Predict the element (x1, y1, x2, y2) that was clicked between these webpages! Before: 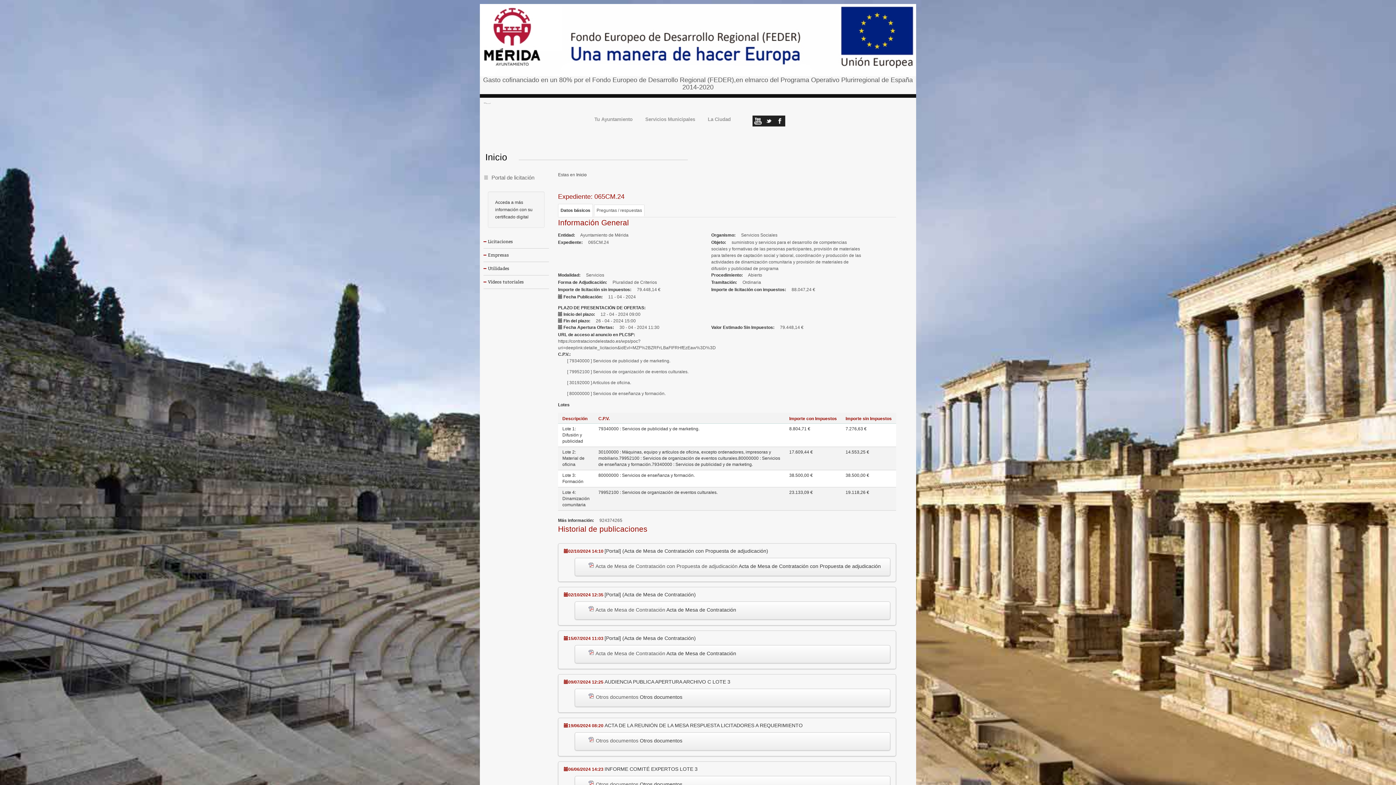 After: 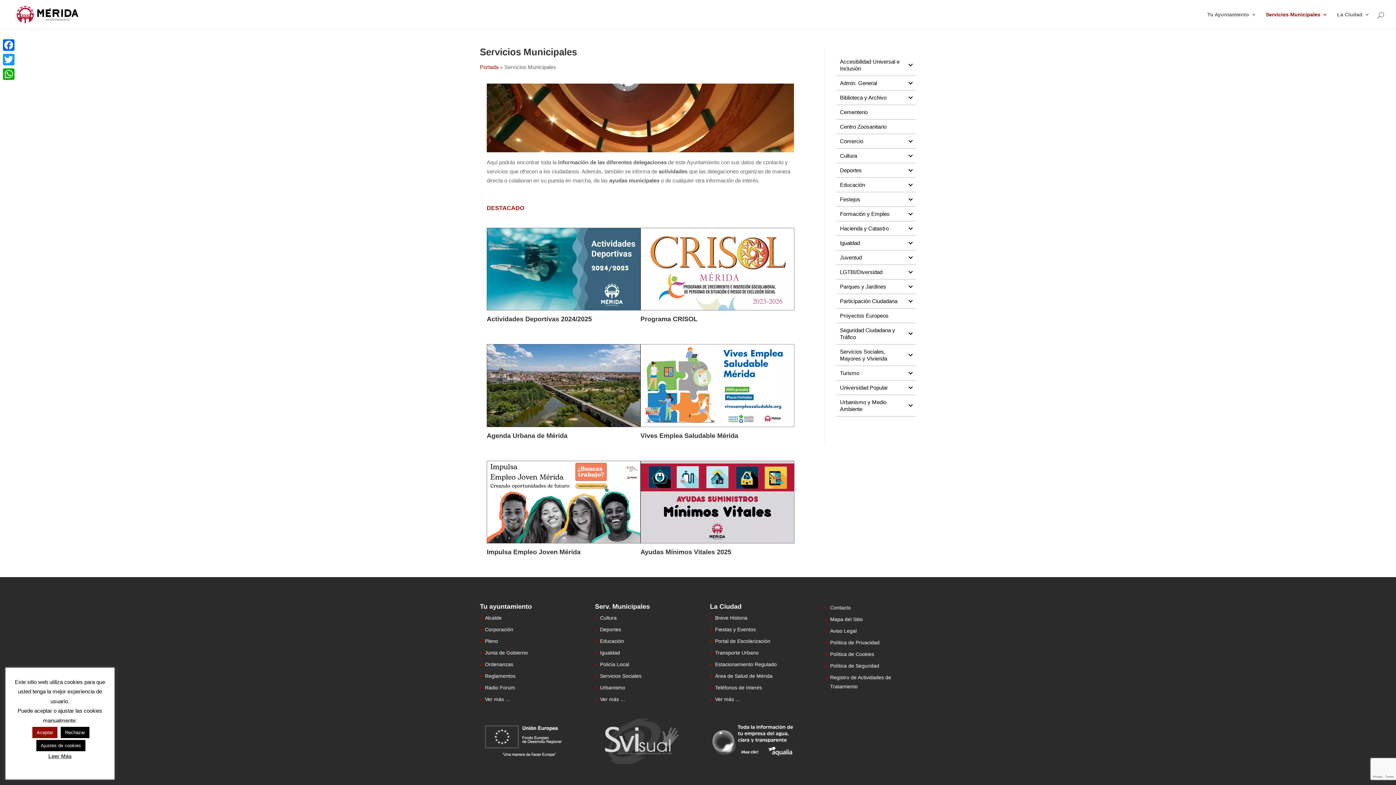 Action: bbox: (632, 117, 695, 131) label: Servicios Municipales